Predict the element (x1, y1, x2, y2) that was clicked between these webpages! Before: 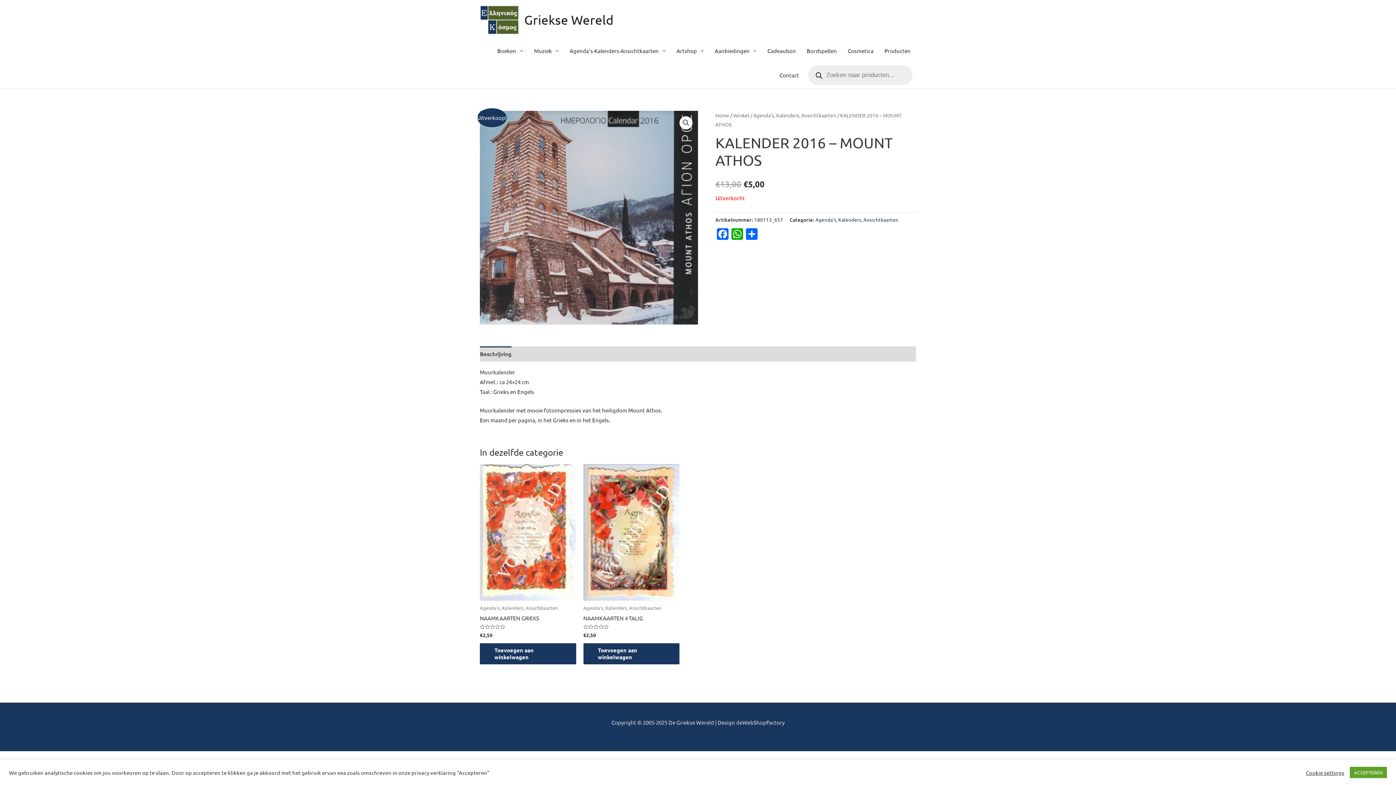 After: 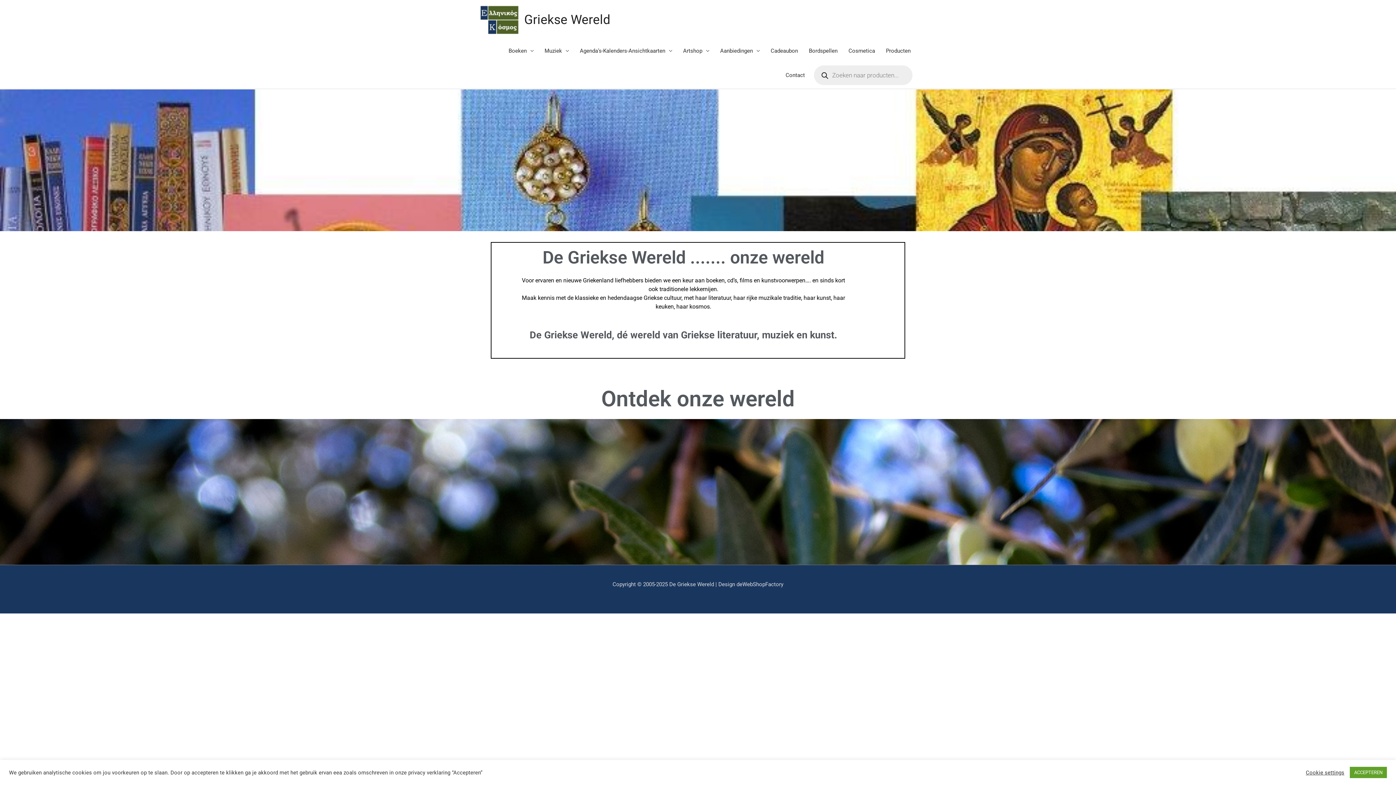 Action: bbox: (879, 40, 916, 61) label: Producten